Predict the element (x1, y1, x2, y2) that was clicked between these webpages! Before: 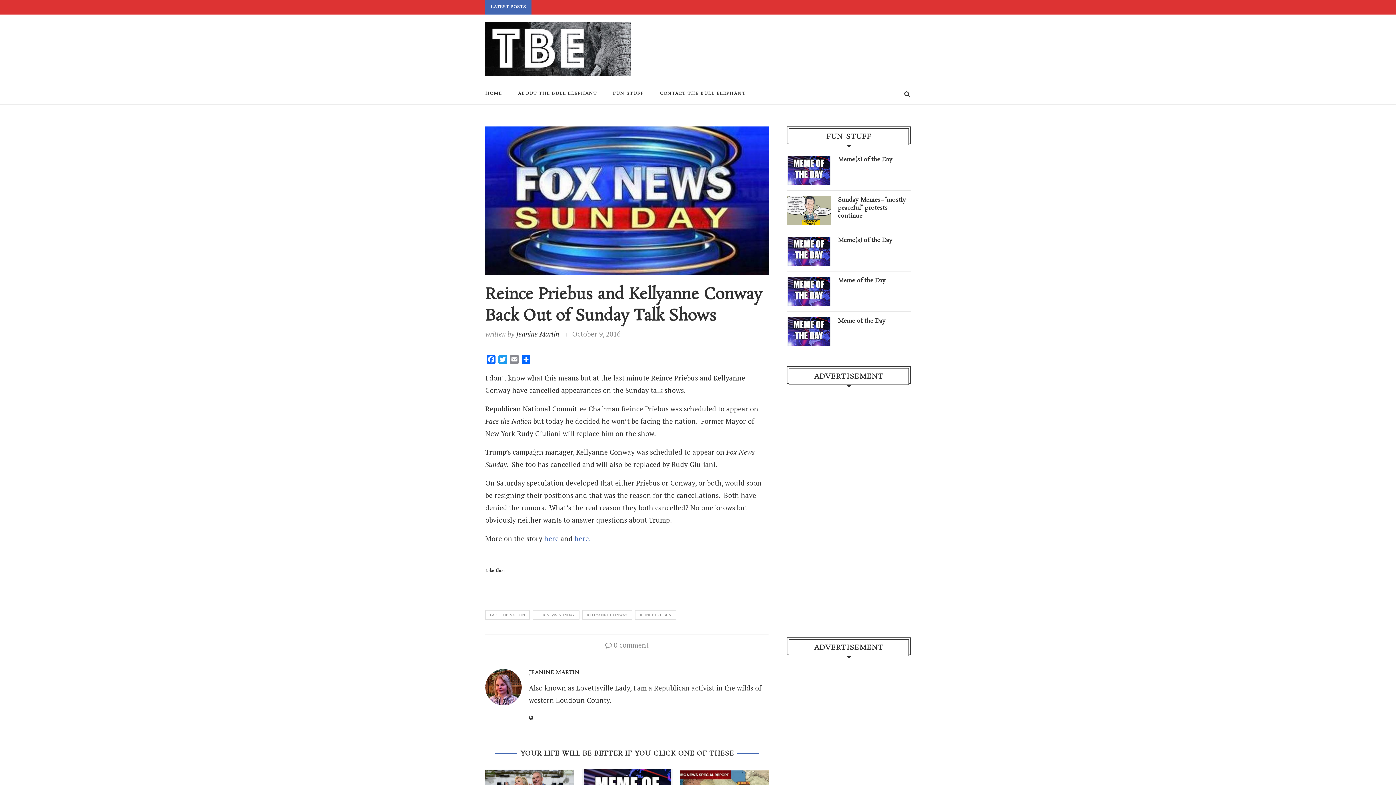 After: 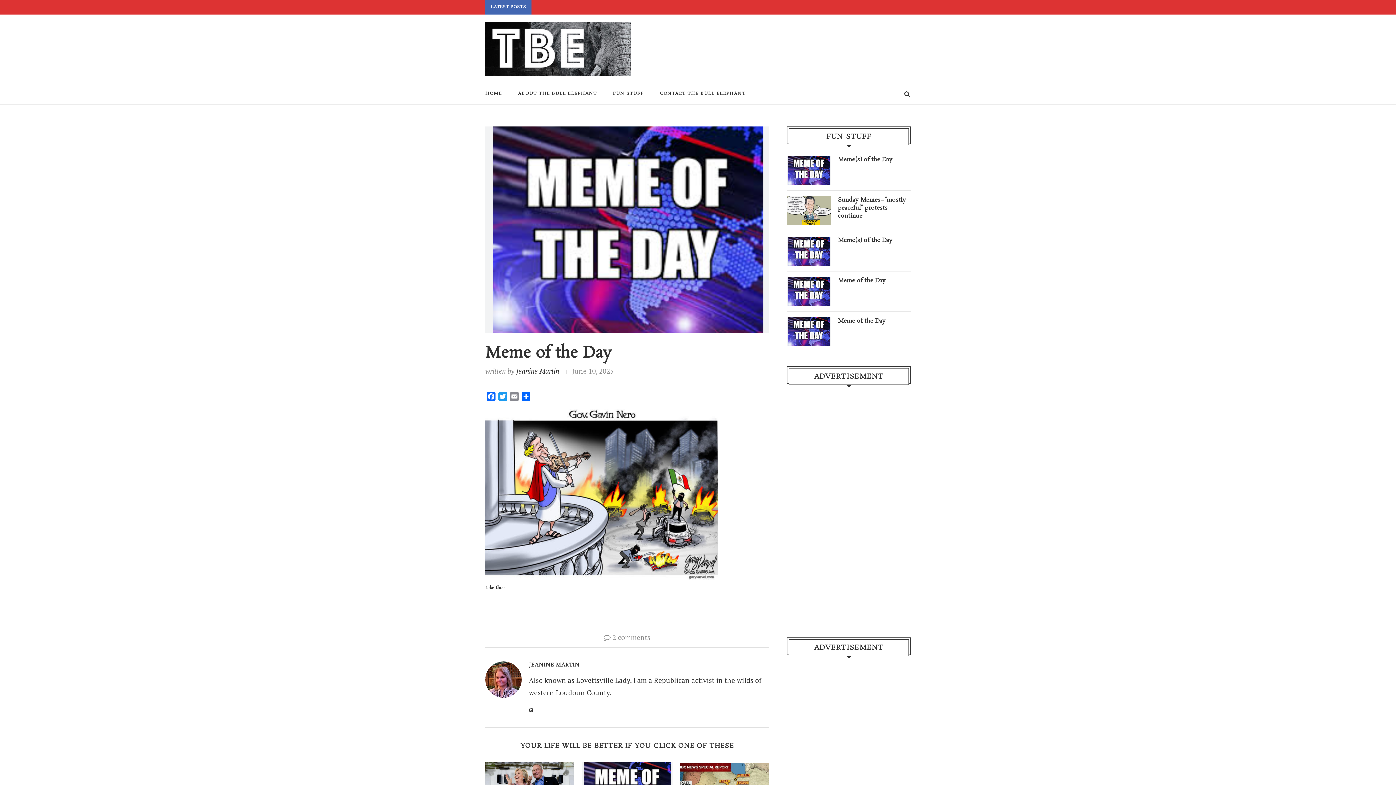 Action: label: Meme of the Day bbox: (838, 317, 910, 325)